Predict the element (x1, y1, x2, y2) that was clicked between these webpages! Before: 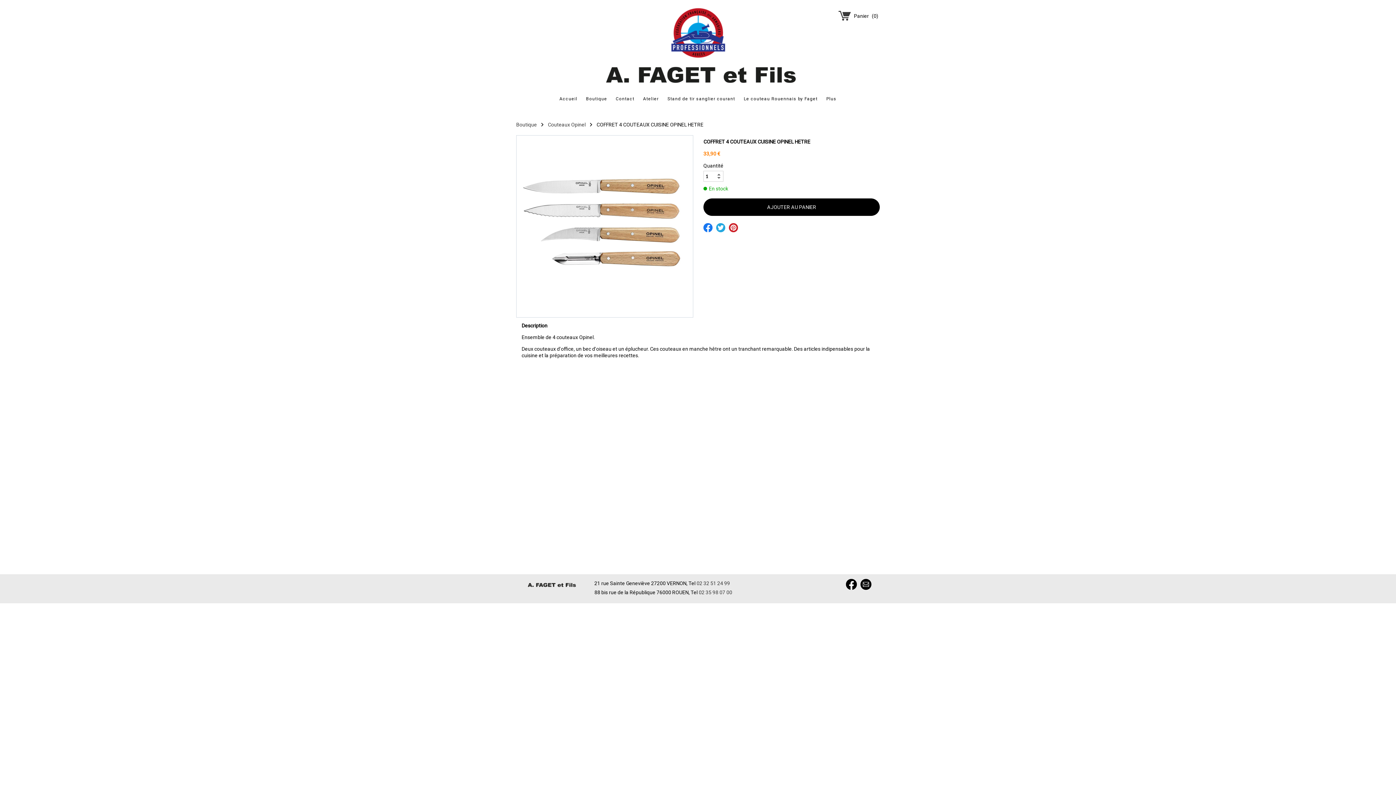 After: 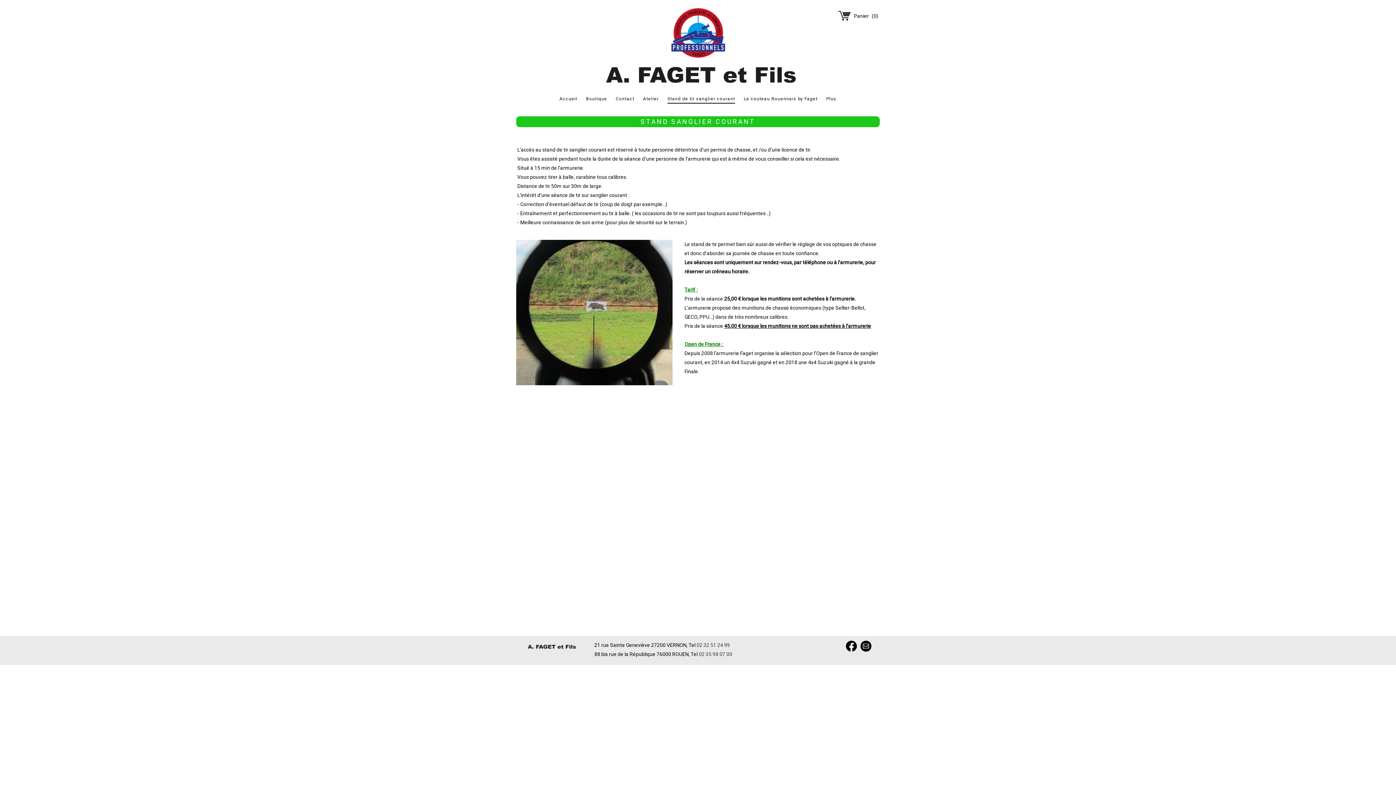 Action: bbox: (663, 92, 739, 105) label: Stand de tir sanglier courant